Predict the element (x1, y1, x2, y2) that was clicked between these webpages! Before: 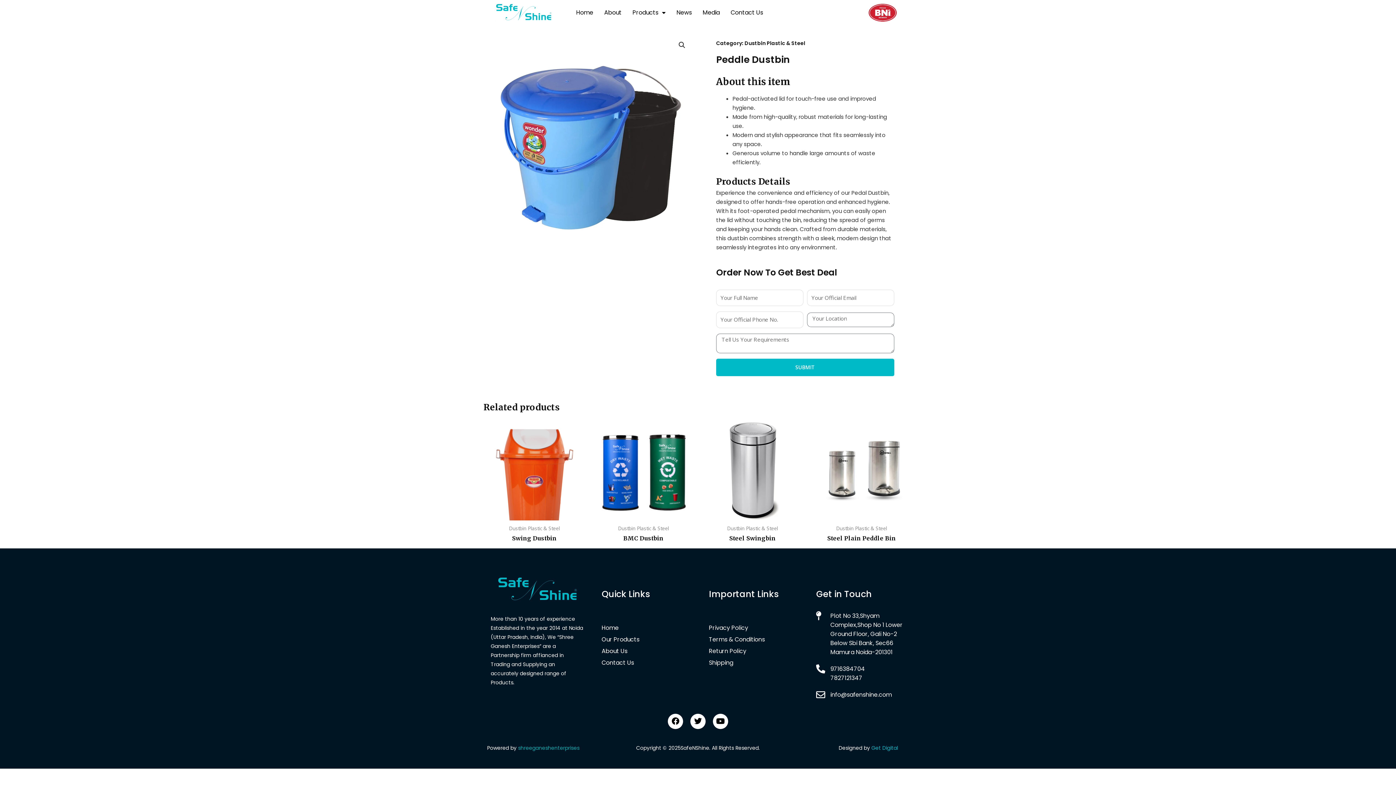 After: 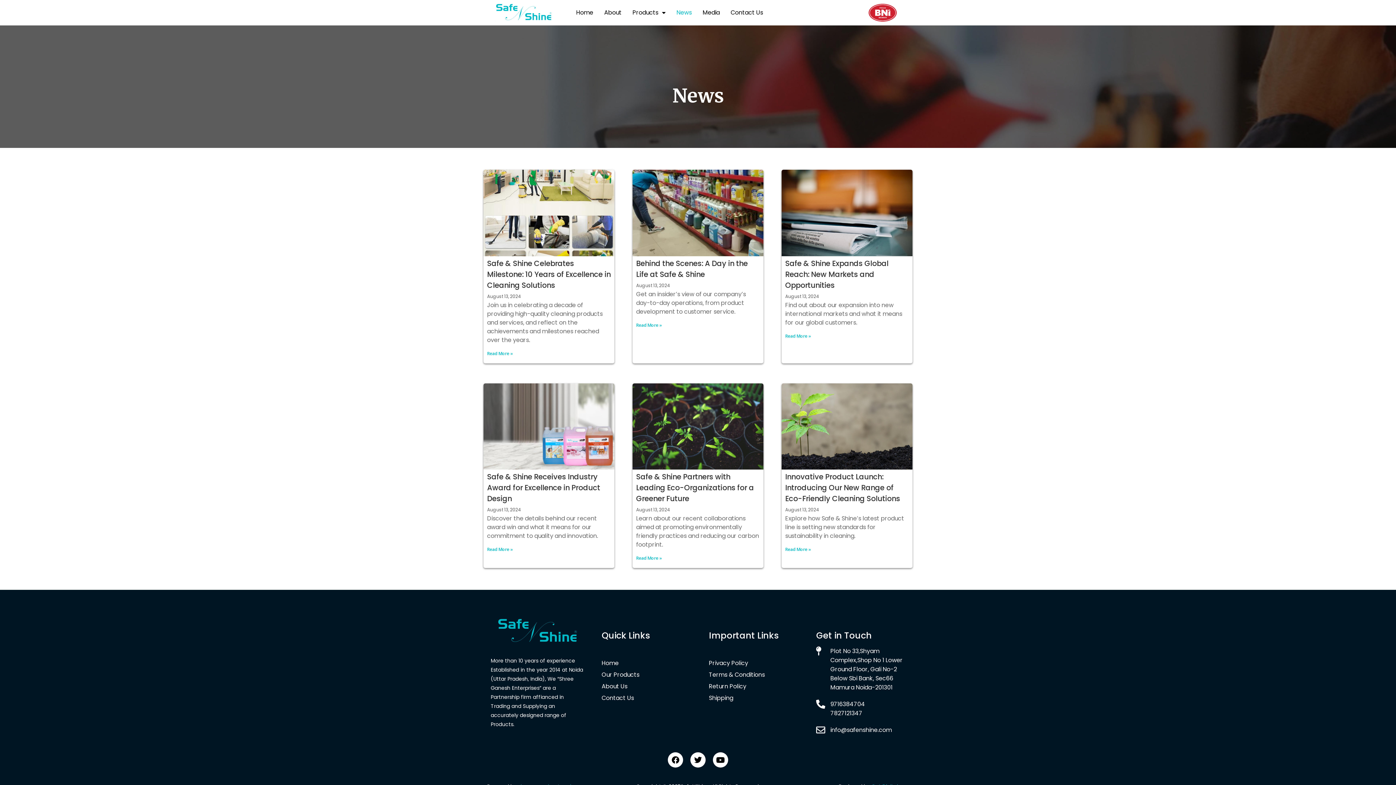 Action: bbox: (671, 4, 697, 21) label: News